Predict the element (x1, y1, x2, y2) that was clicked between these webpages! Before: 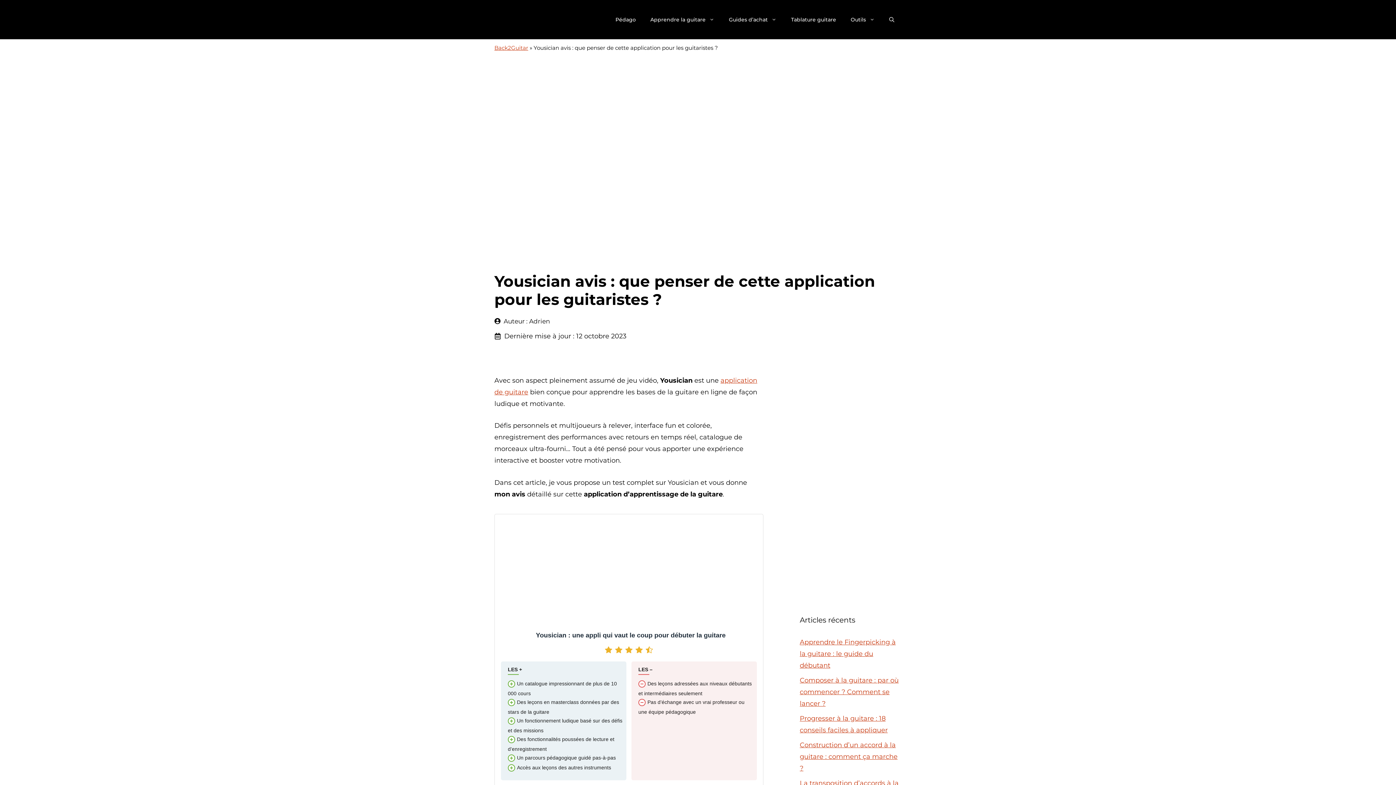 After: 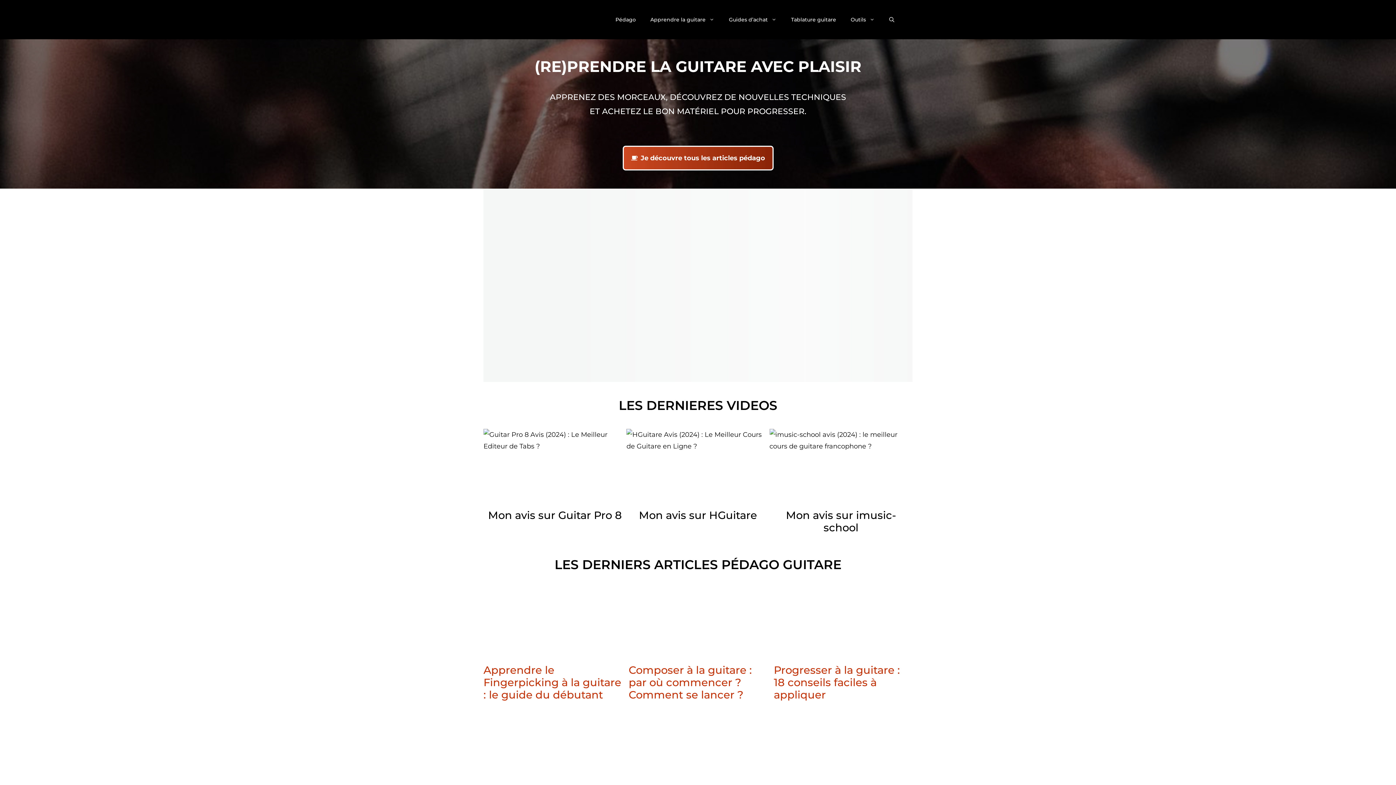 Action: bbox: (494, 15, 549, 23)